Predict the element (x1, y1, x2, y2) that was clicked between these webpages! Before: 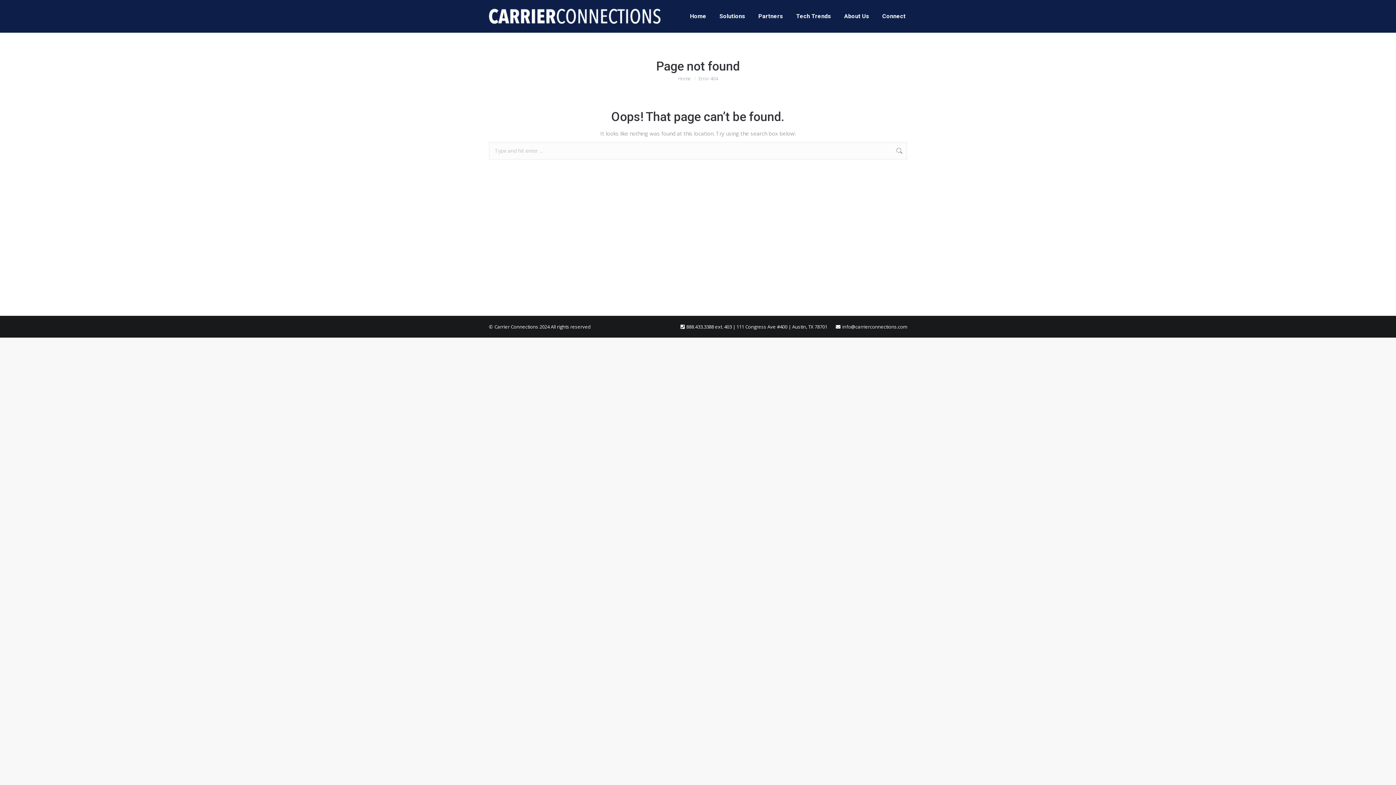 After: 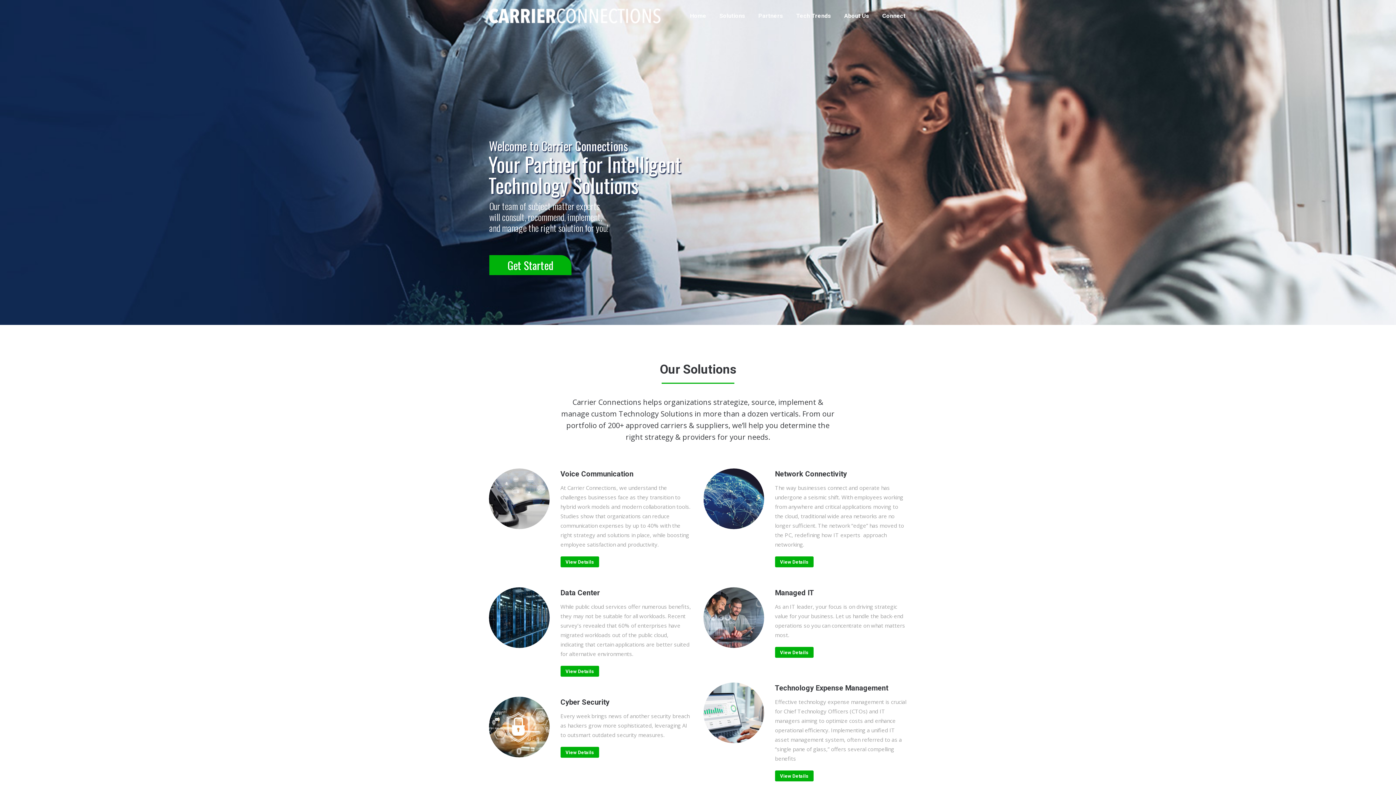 Action: label: Connect bbox: (881, 11, 907, 21)